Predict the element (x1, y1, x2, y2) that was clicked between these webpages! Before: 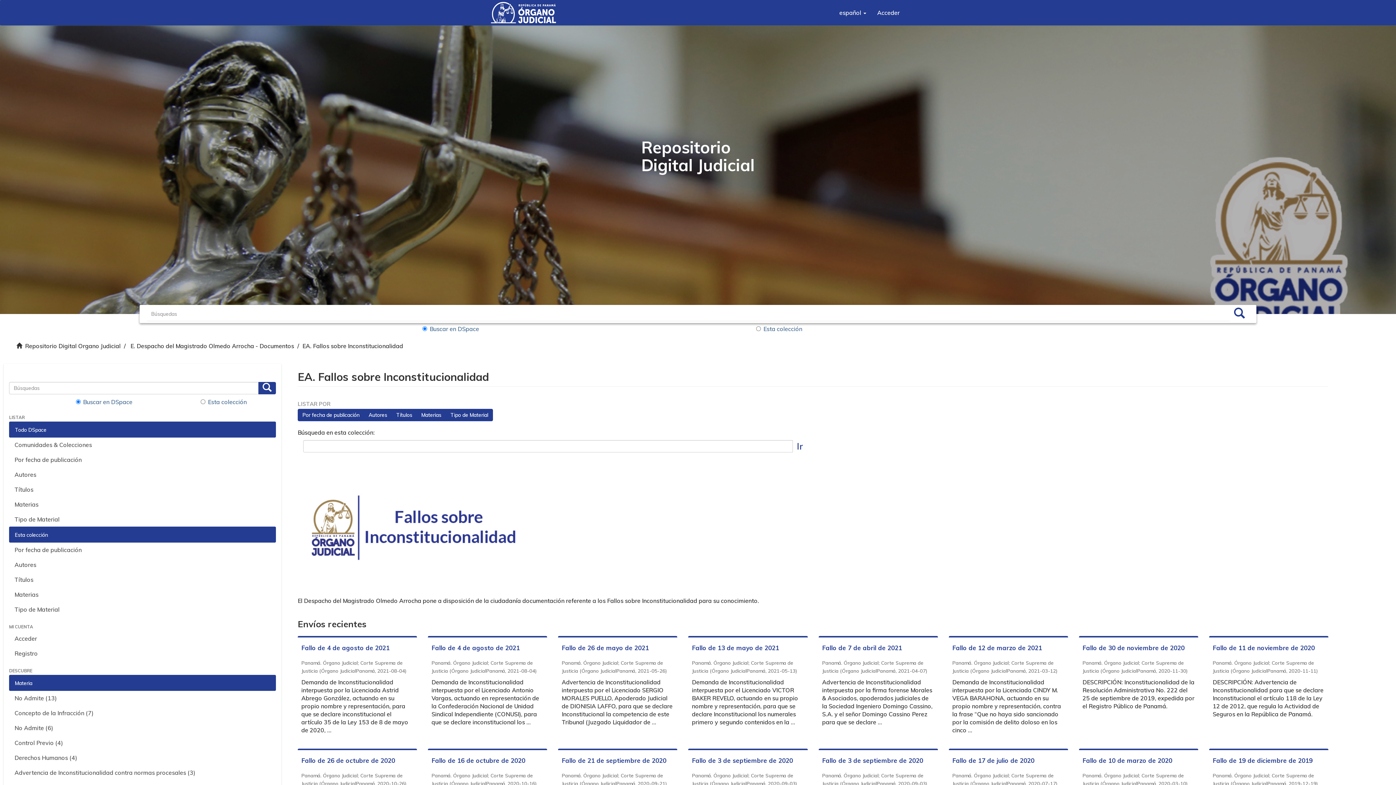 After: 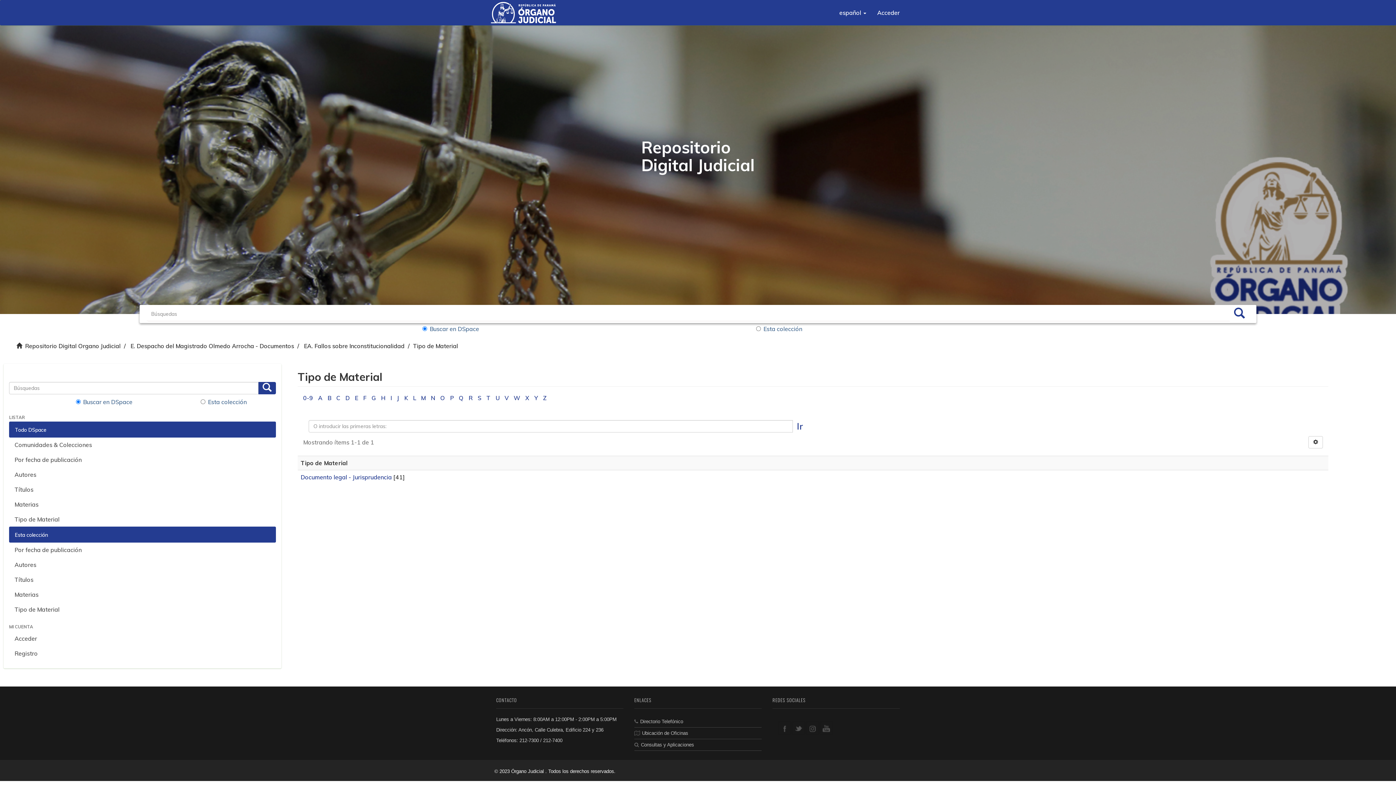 Action: bbox: (9, 602, 276, 617) label: Tipo de Material